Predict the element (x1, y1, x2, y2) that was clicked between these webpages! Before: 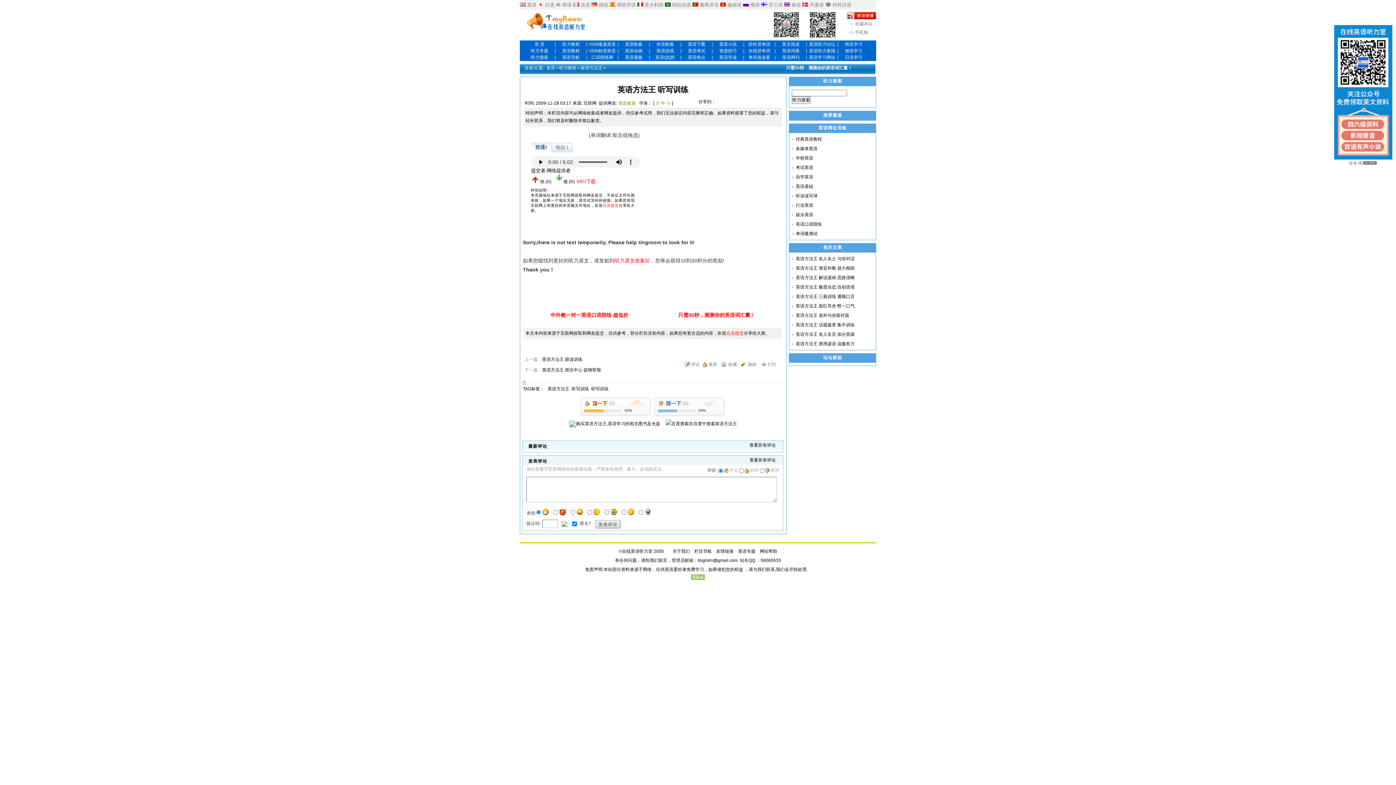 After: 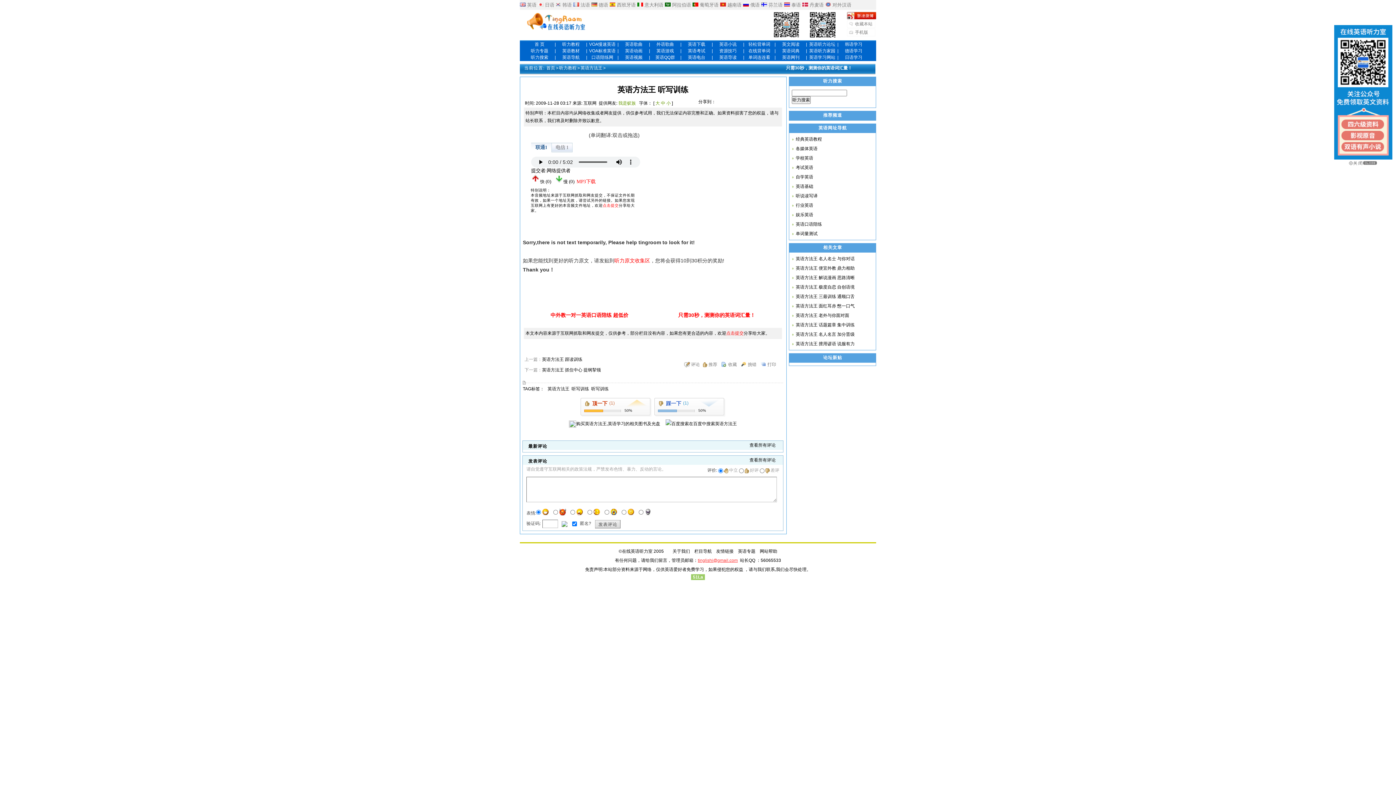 Action: bbox: (698, 558, 738, 563) label: tinglishi@gmail.com